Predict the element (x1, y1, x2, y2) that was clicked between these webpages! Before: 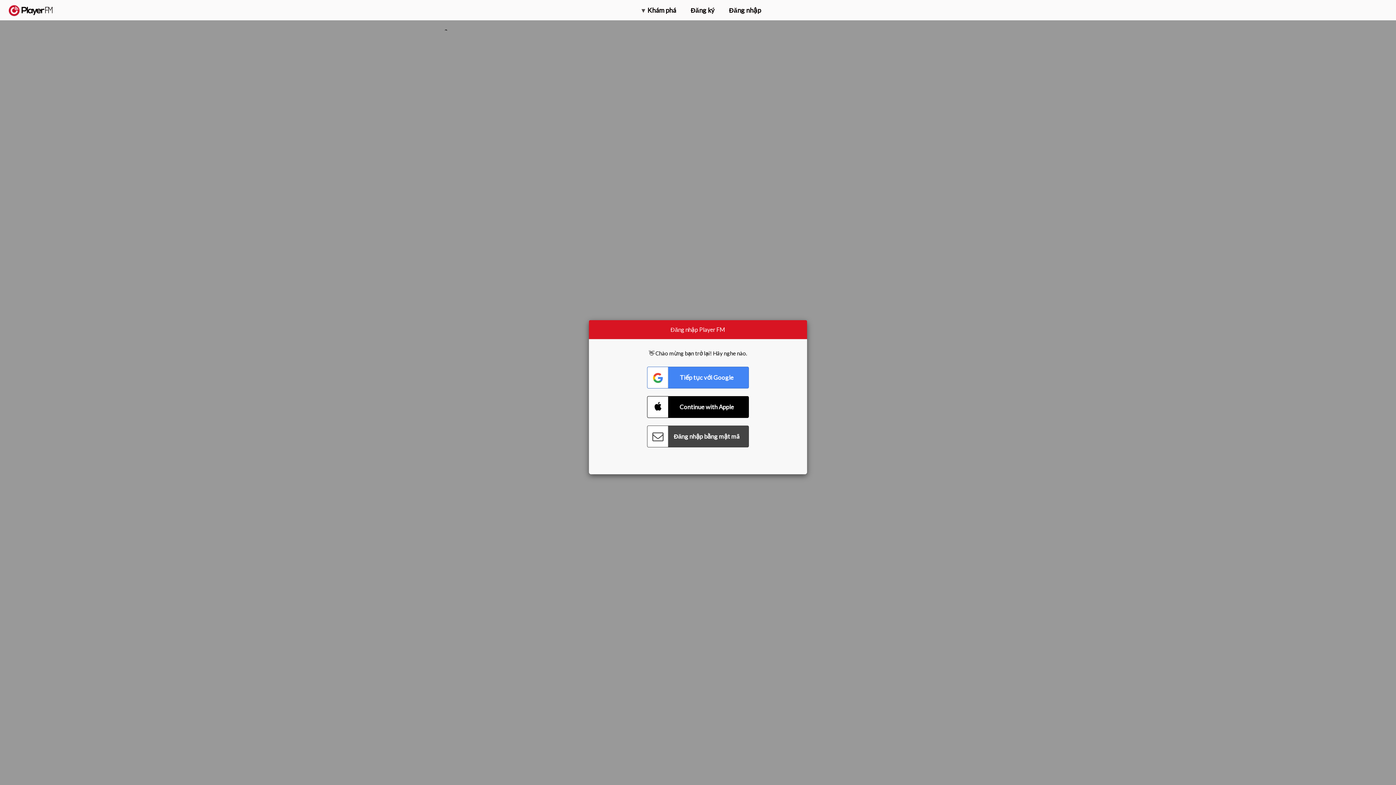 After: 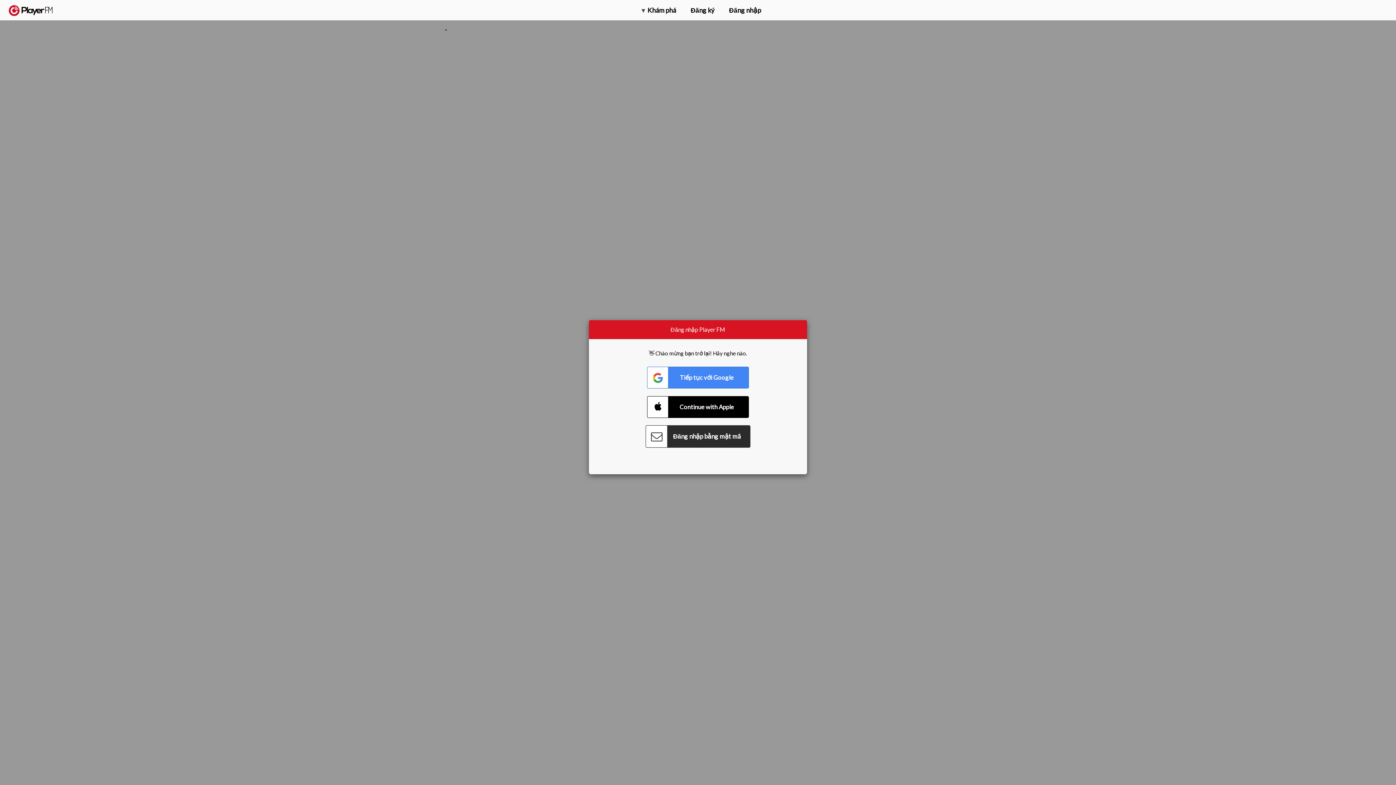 Action: label: Connect with Password bbox: (647, 425, 749, 447)